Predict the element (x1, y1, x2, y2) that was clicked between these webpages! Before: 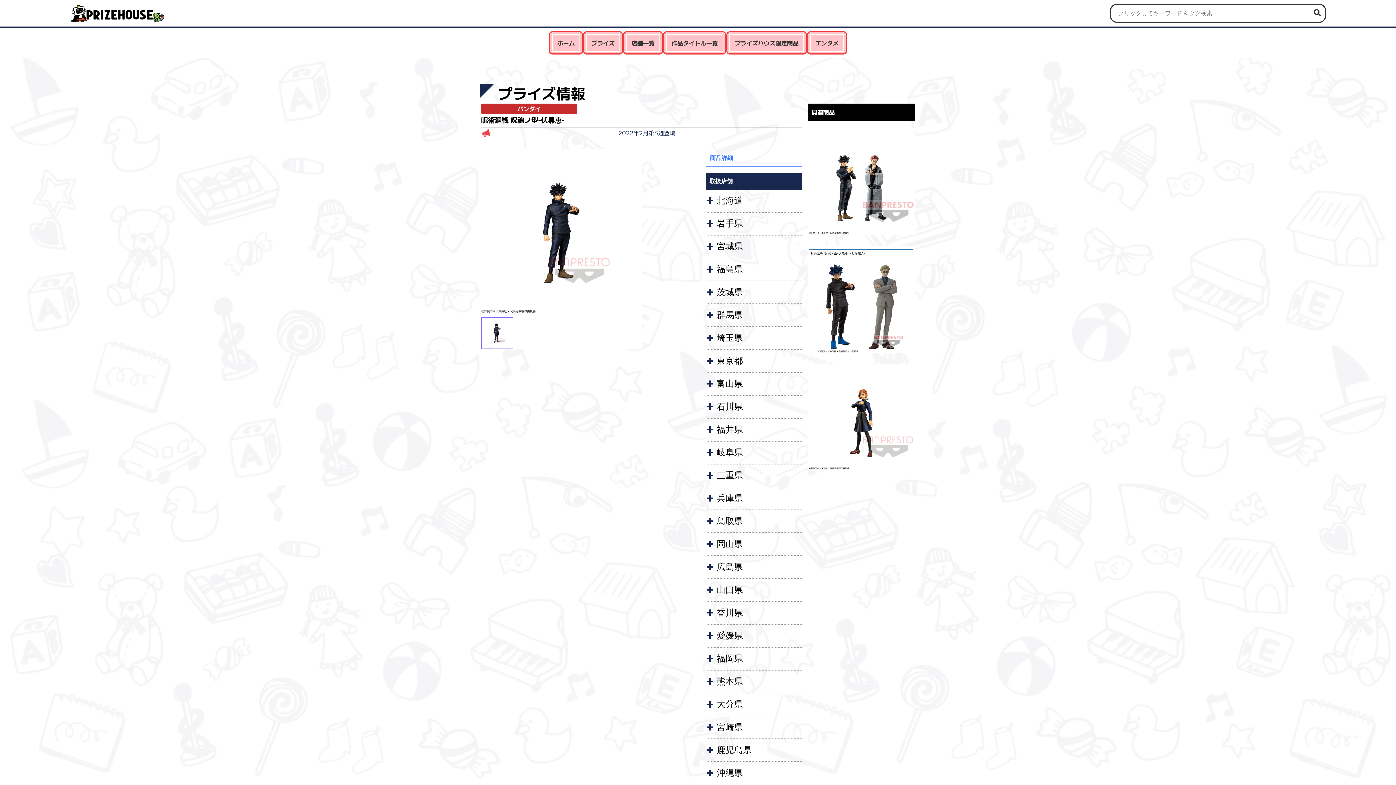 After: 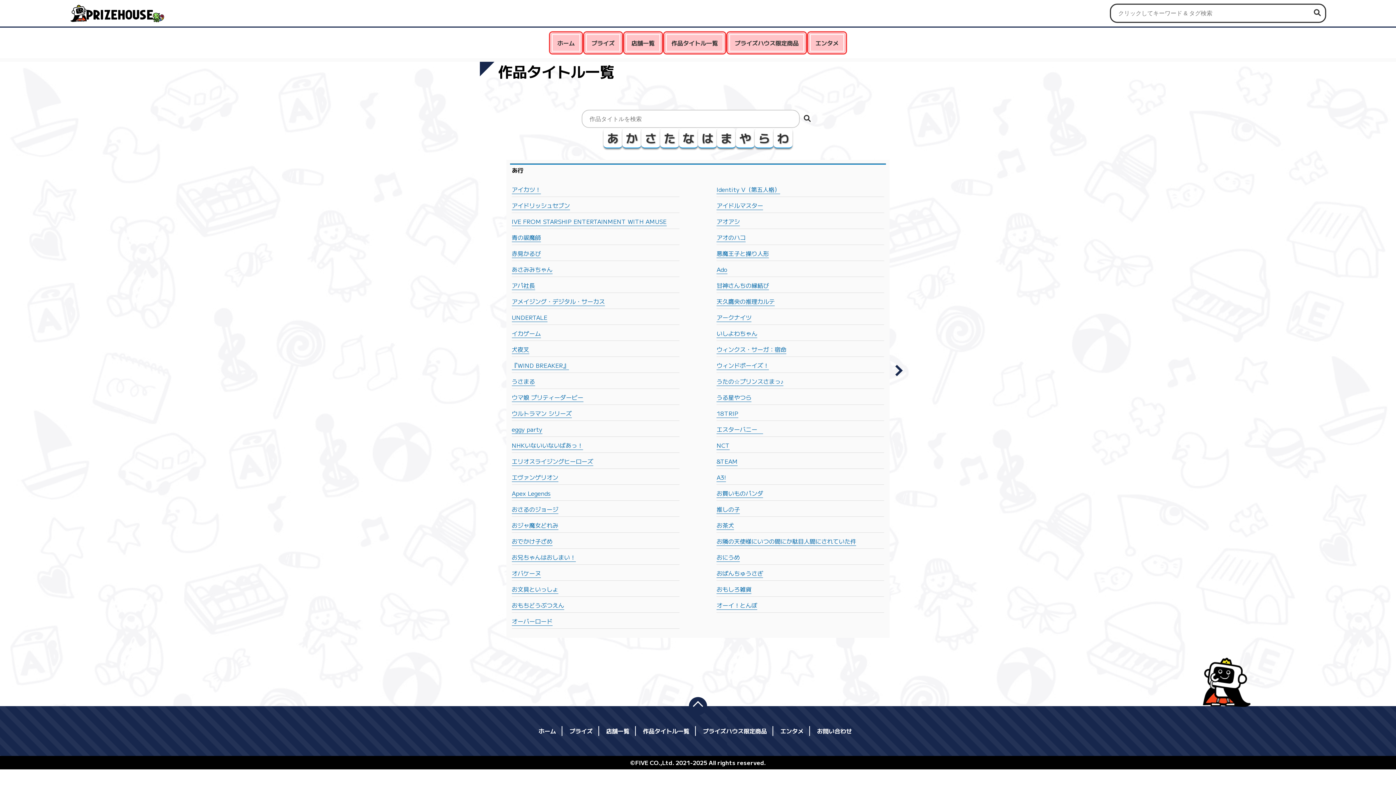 Action: label: 作品タイトル一覧 bbox: (664, 32, 725, 53)